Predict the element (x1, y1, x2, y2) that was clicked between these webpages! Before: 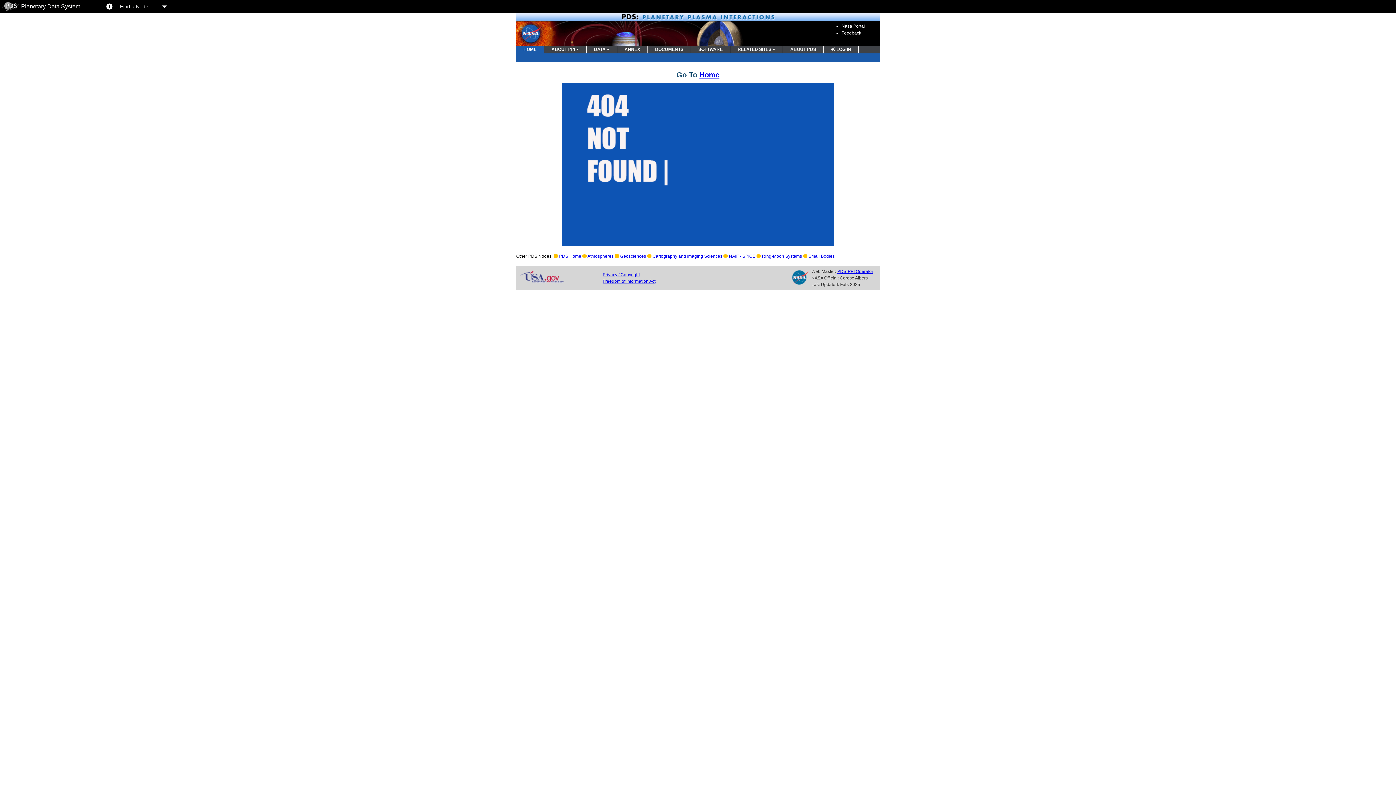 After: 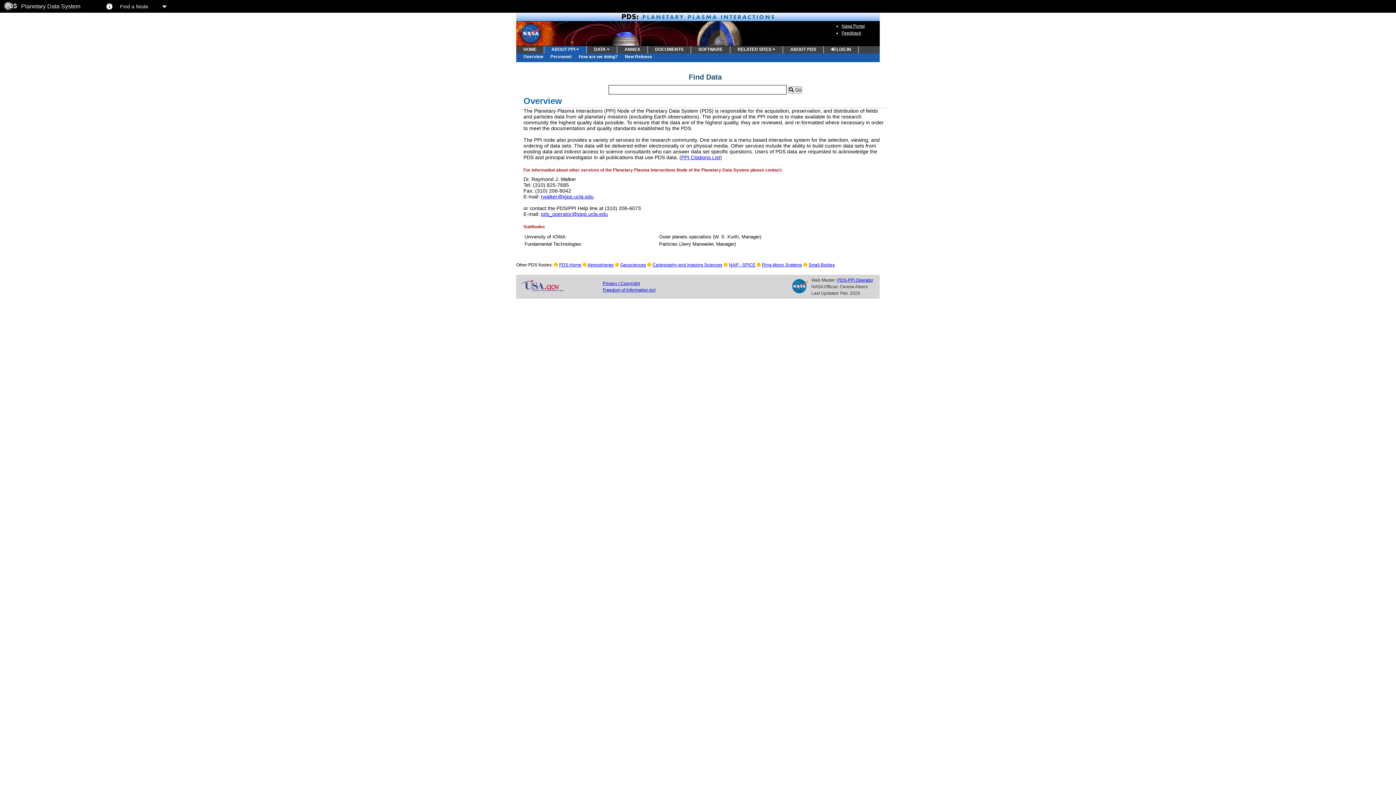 Action: bbox: (544, 46, 586, 53) label: ABOUT PPI 